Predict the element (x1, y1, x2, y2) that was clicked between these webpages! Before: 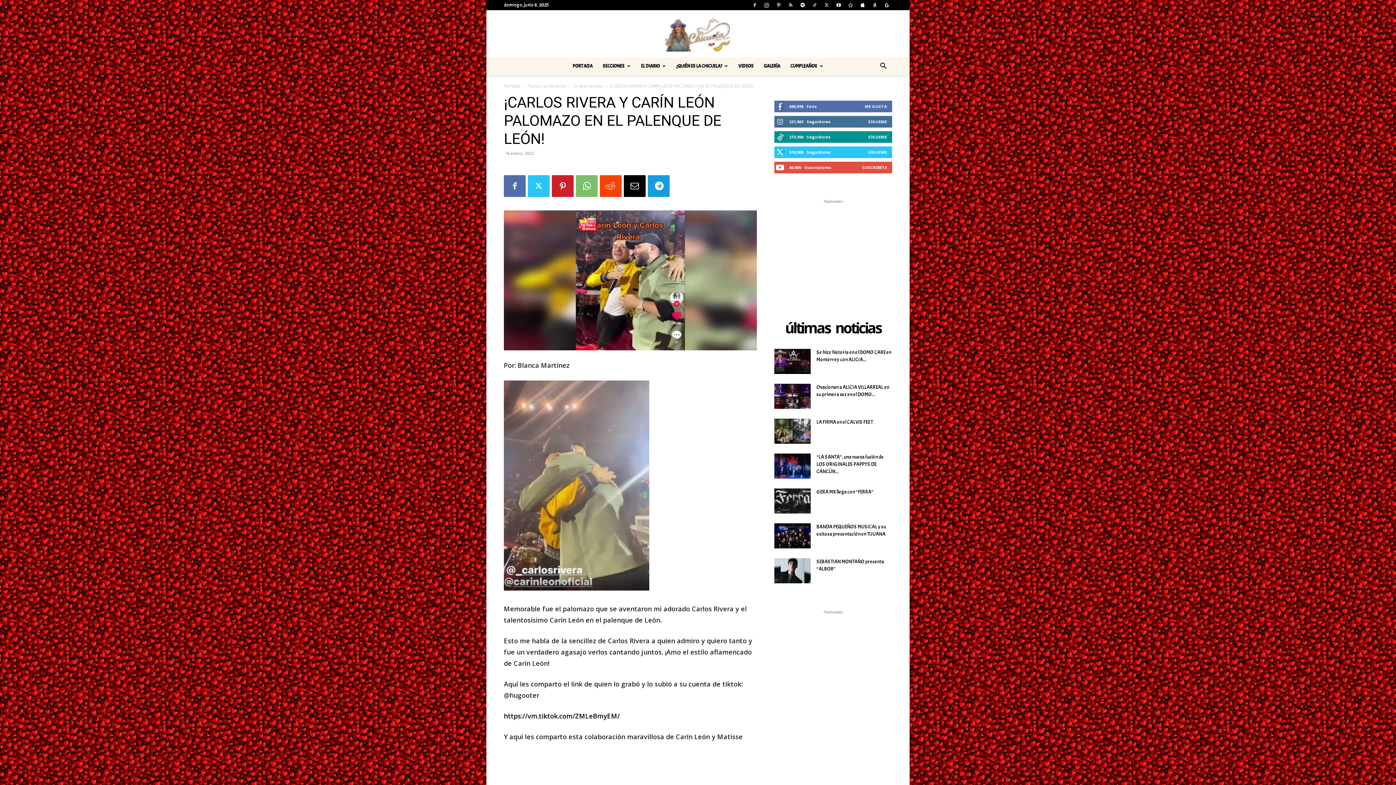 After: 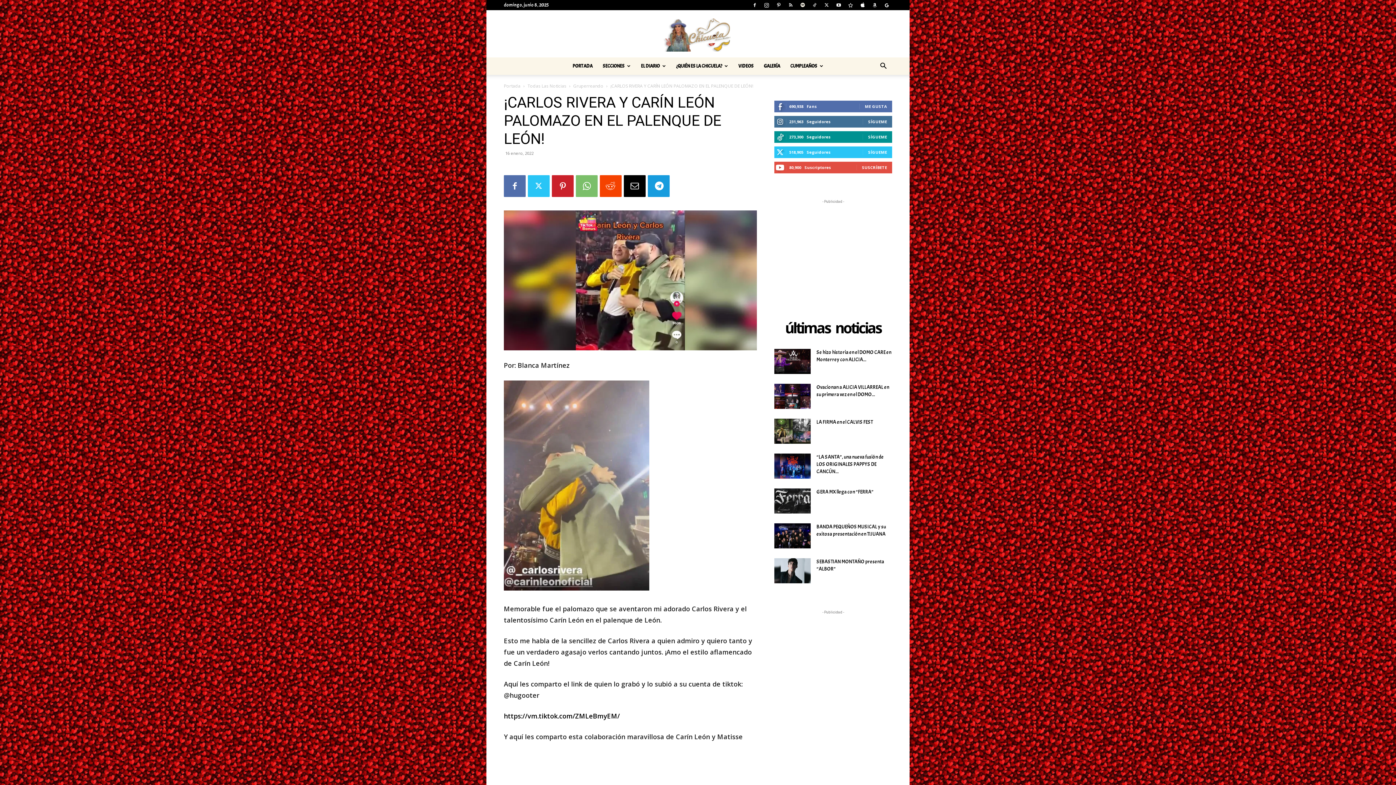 Action: bbox: (797, 0, 808, 10)